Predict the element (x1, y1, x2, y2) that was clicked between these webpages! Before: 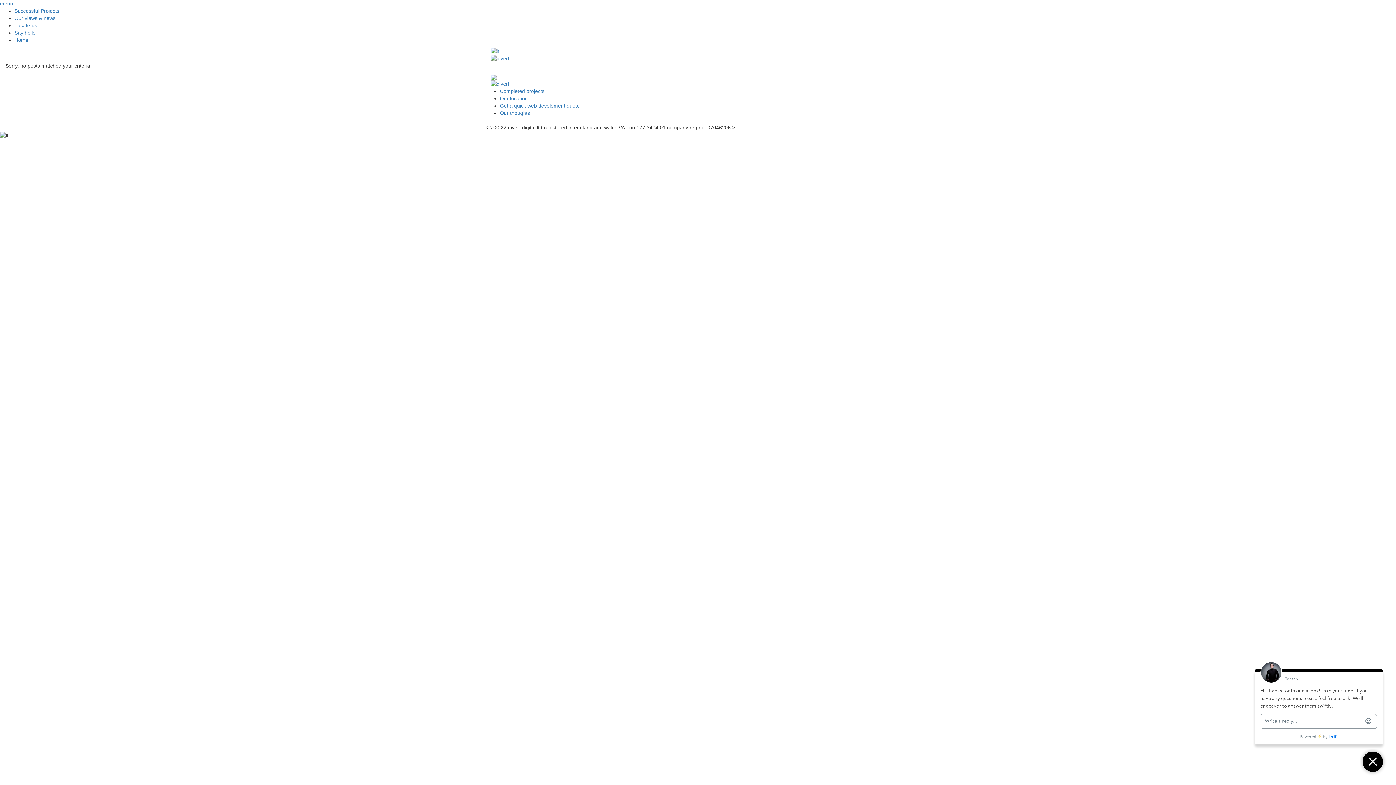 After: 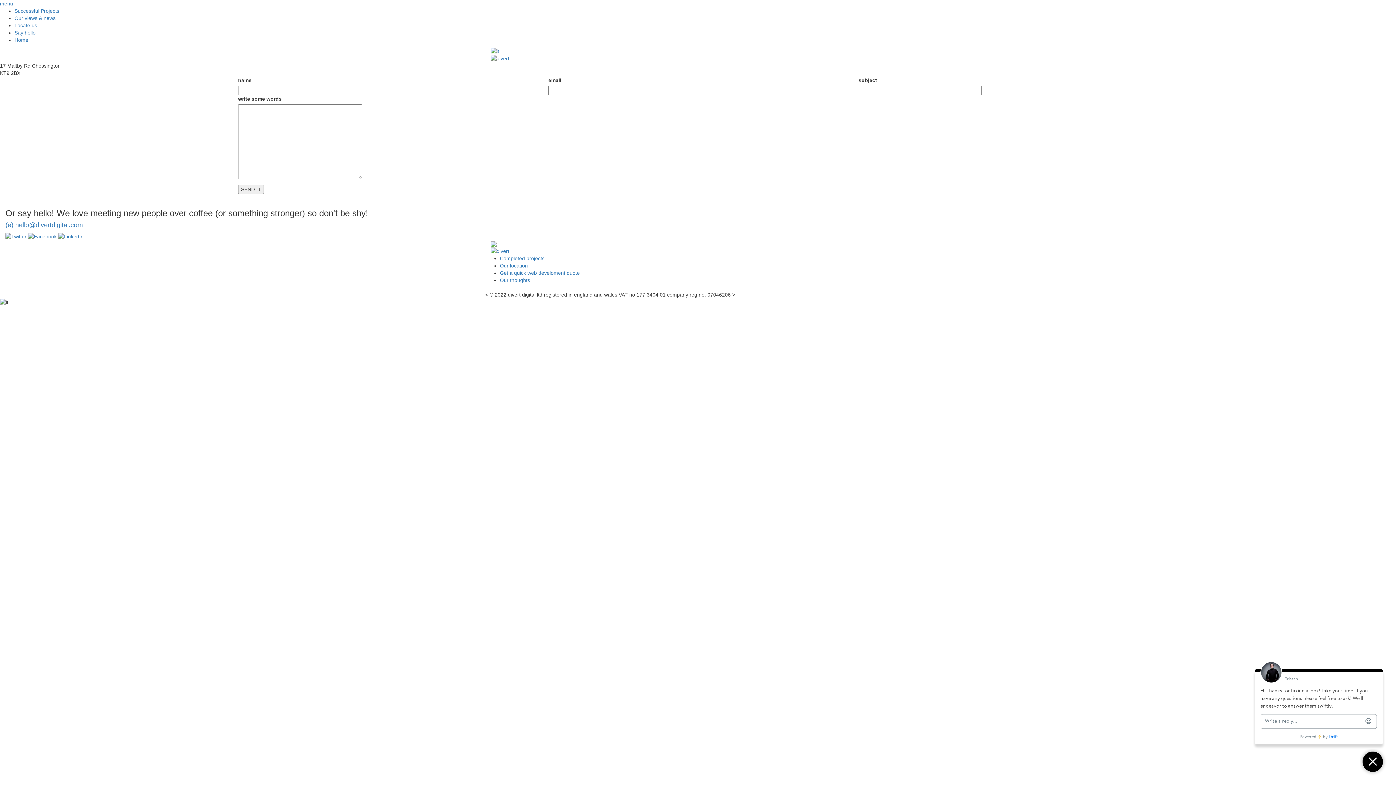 Action: label: Locate us bbox: (14, 22, 37, 28)